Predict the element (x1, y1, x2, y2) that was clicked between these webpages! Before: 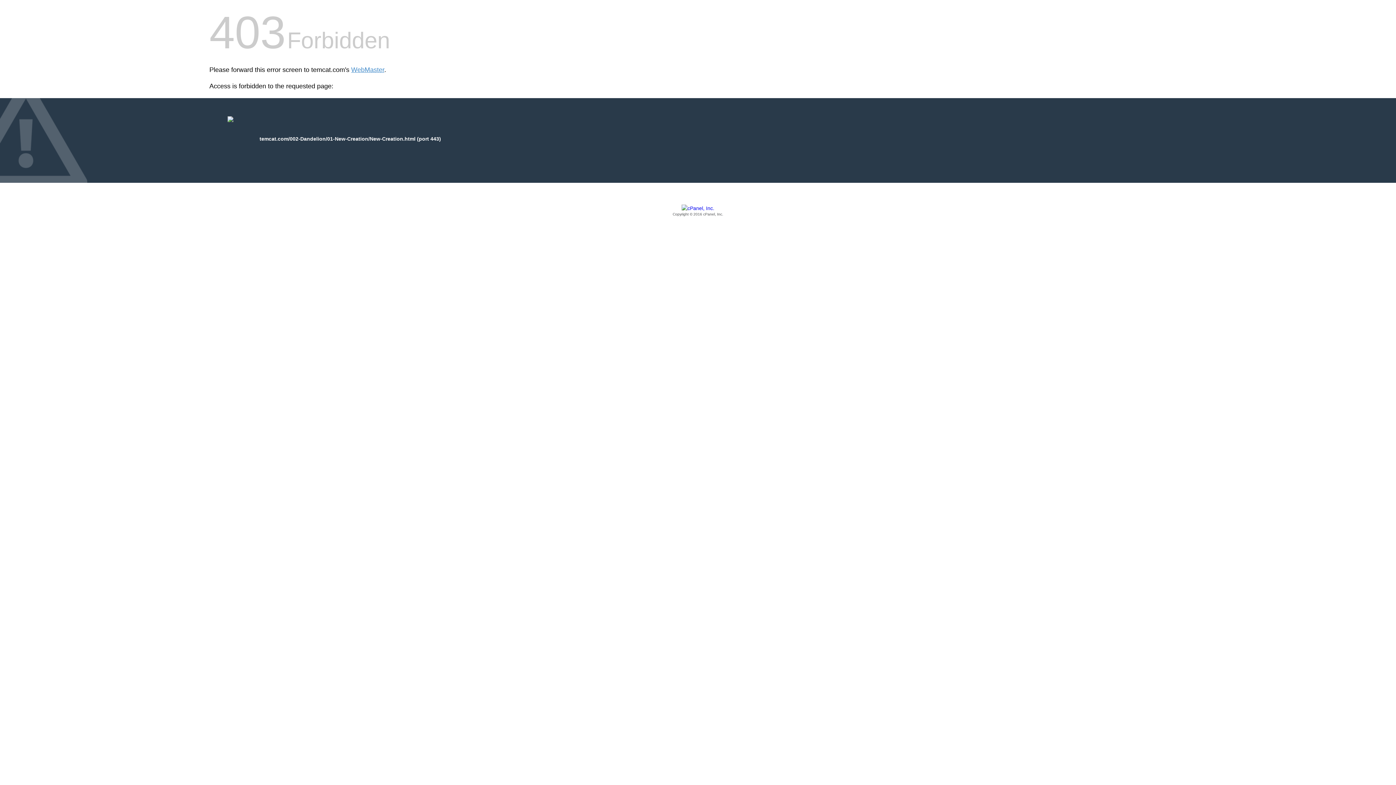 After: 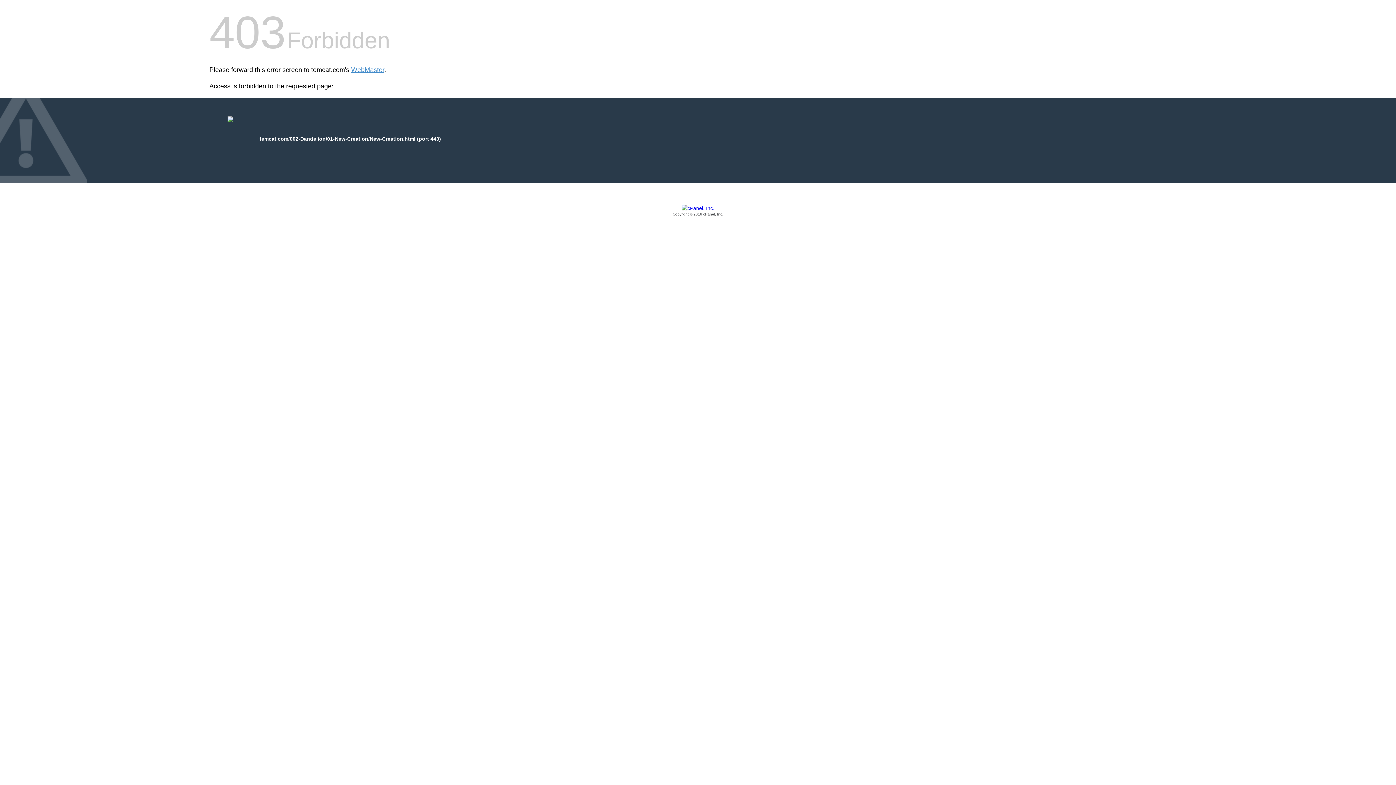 Action: label: Copyright © 2016 cPanel, Inc. bbox: (209, 205, 1186, 217)